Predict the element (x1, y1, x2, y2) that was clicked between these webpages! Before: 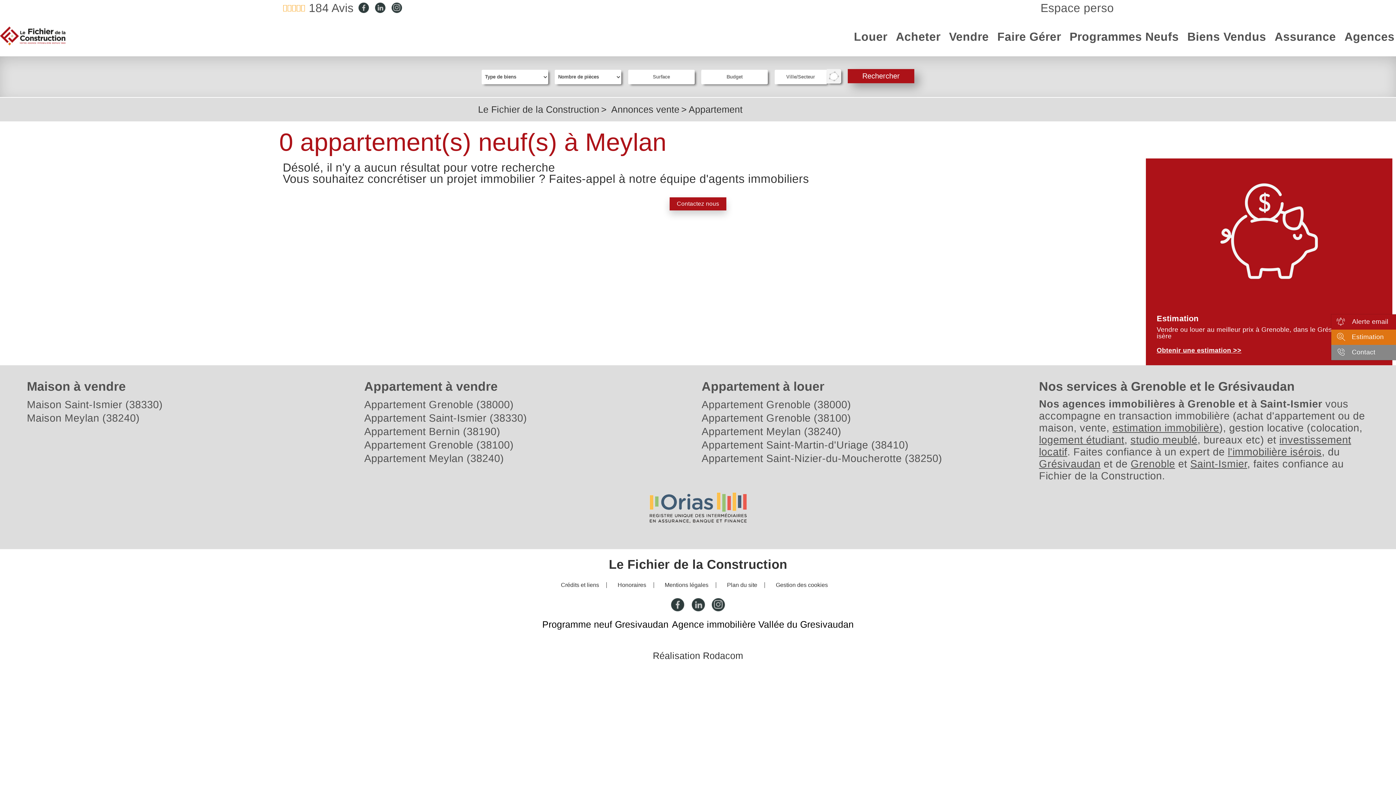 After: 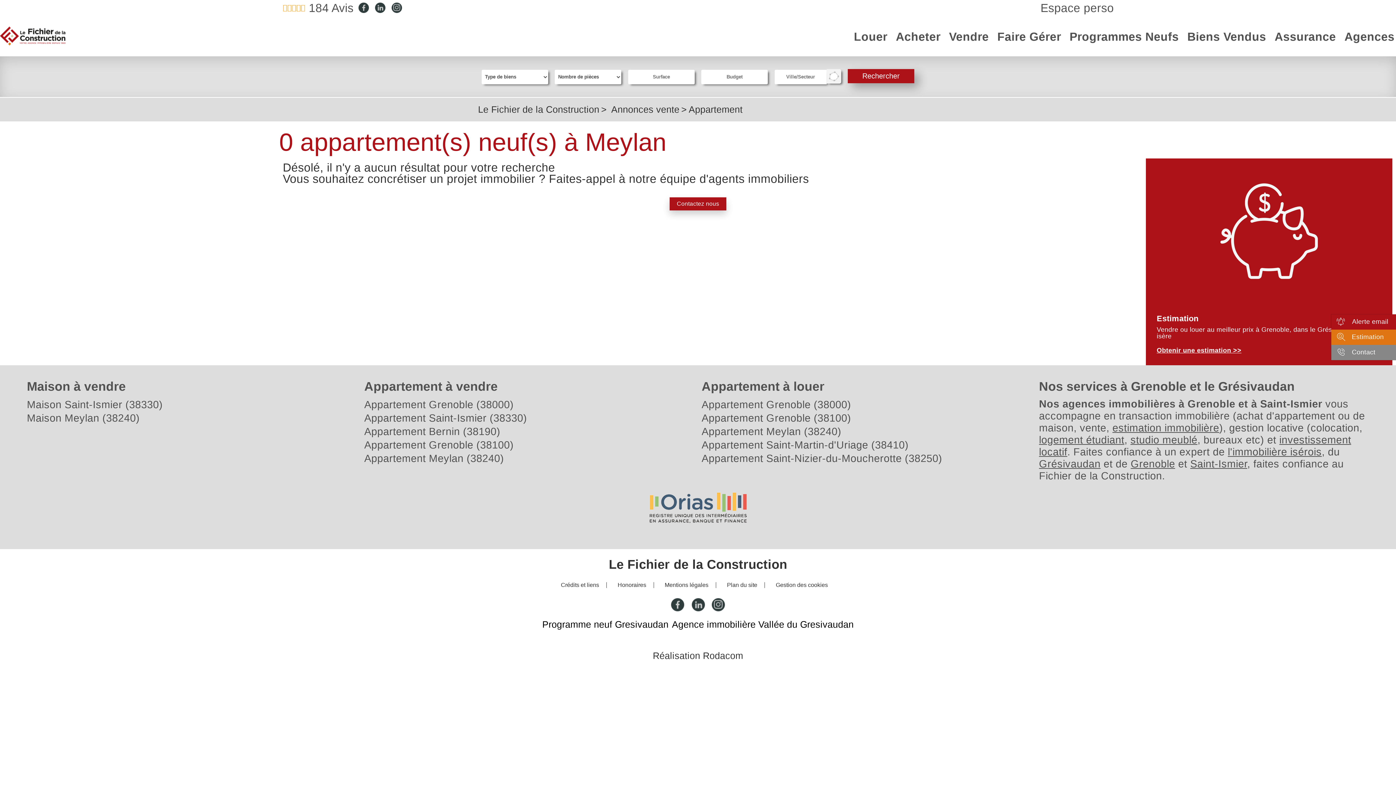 Action: bbox: (690, 597, 706, 612)